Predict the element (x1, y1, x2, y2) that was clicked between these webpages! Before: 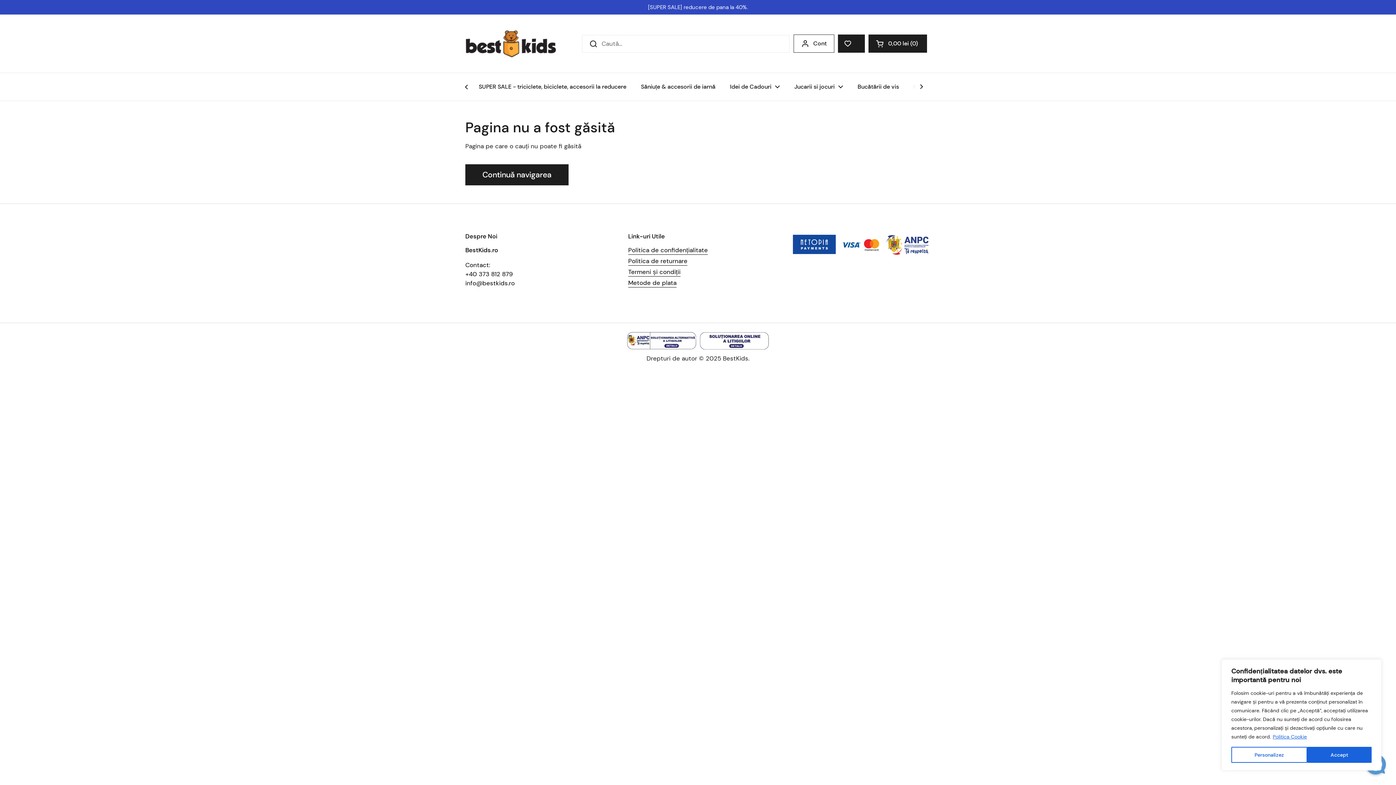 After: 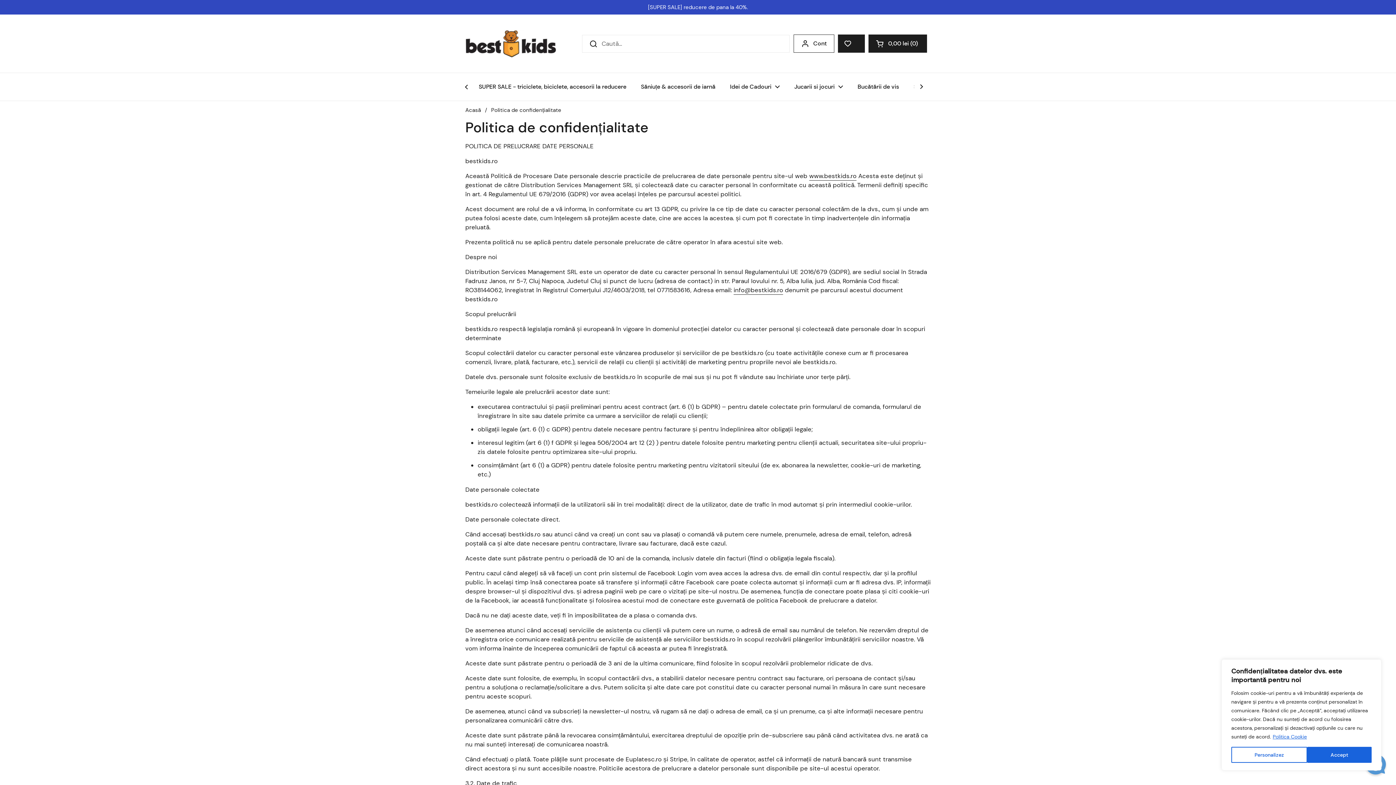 Action: label: Politica de confidențialitate bbox: (628, 246, 708, 255)